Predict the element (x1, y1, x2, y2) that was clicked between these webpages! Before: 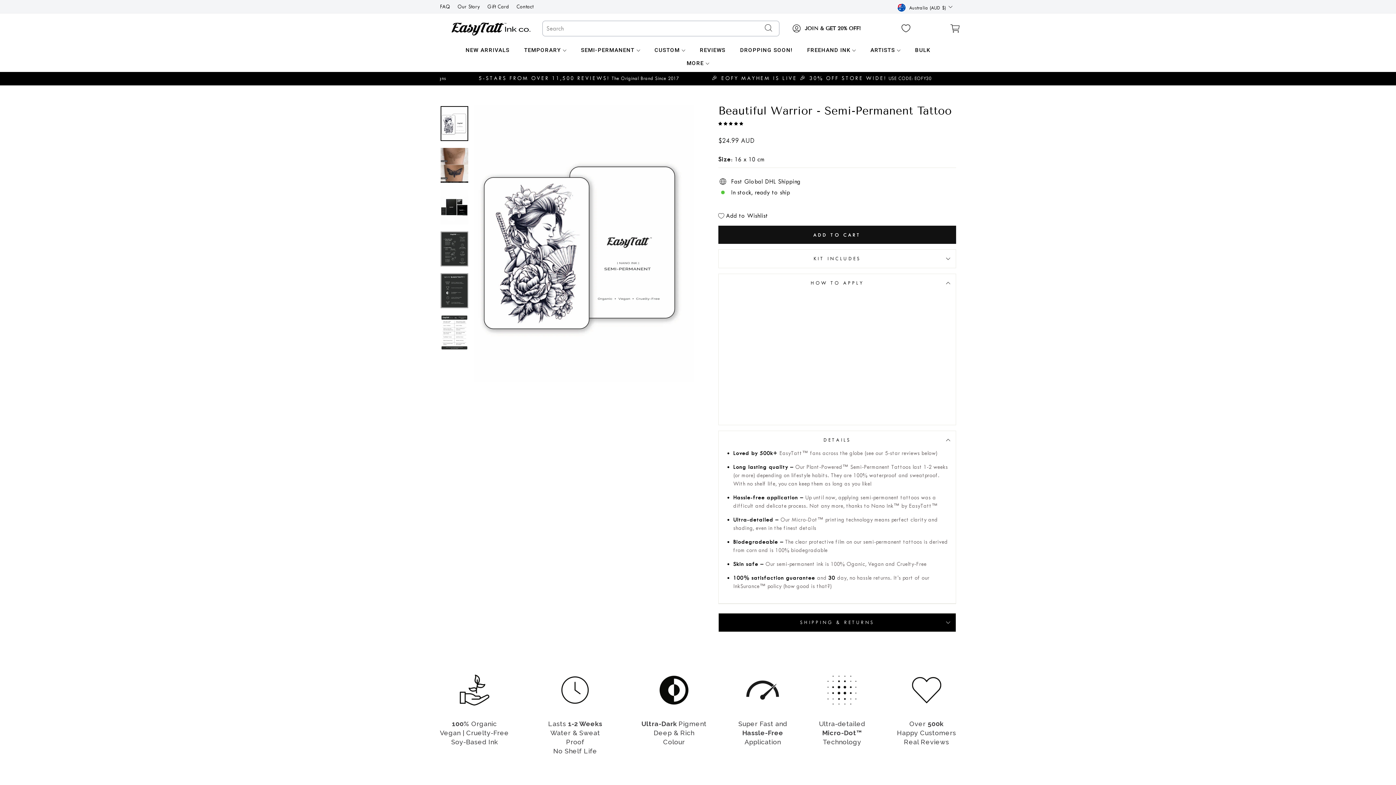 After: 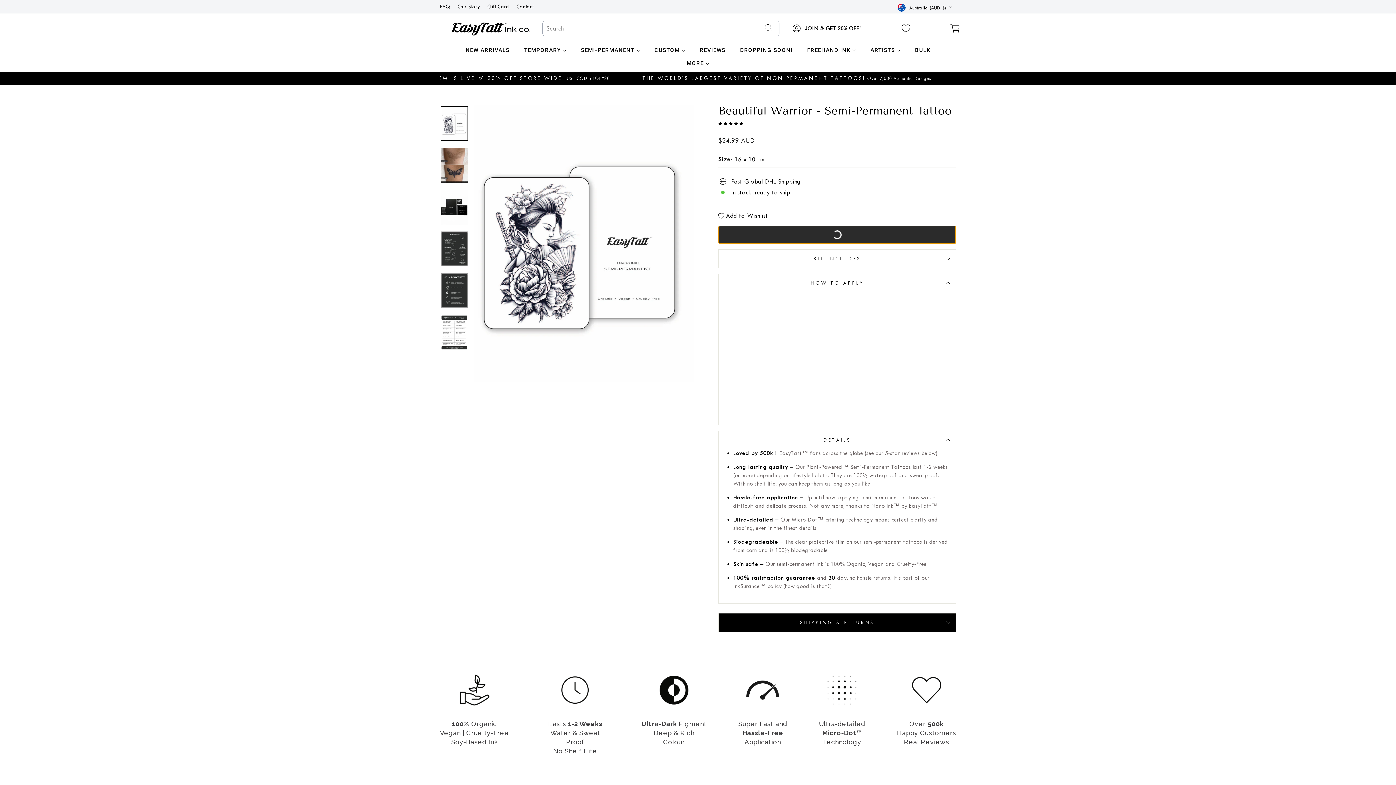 Action: label: ADD TO CART bbox: (718, 225, 956, 244)